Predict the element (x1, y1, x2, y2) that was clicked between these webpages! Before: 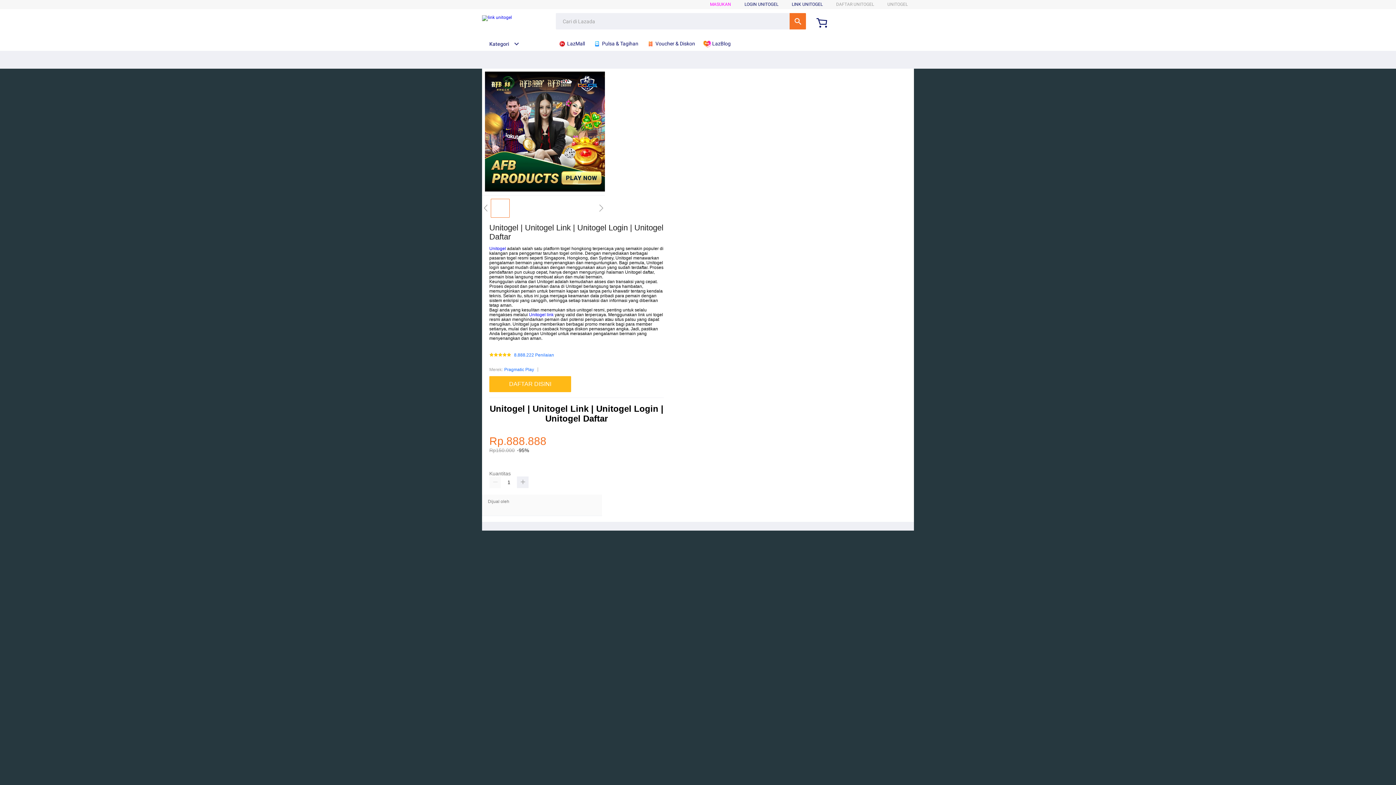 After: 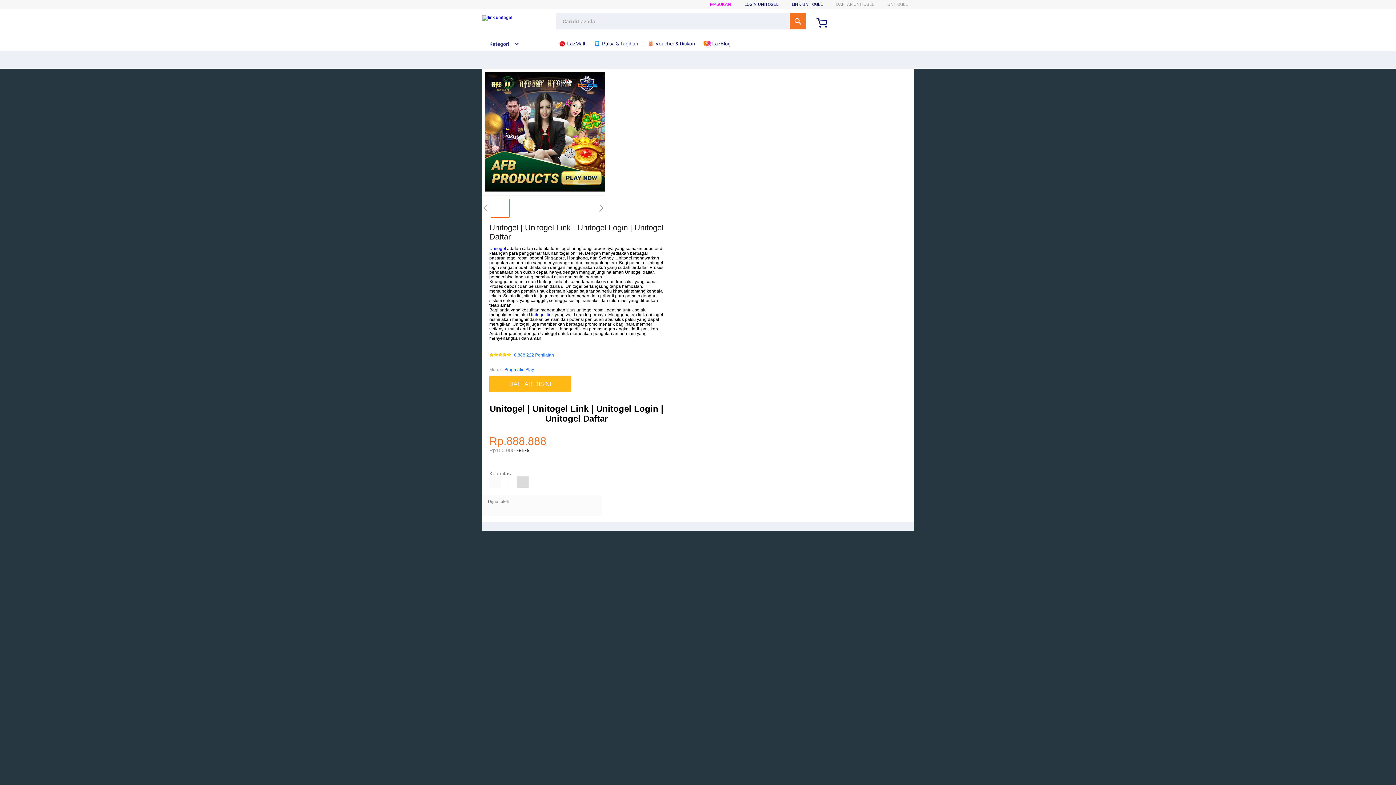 Action: bbox: (517, 476, 528, 488)